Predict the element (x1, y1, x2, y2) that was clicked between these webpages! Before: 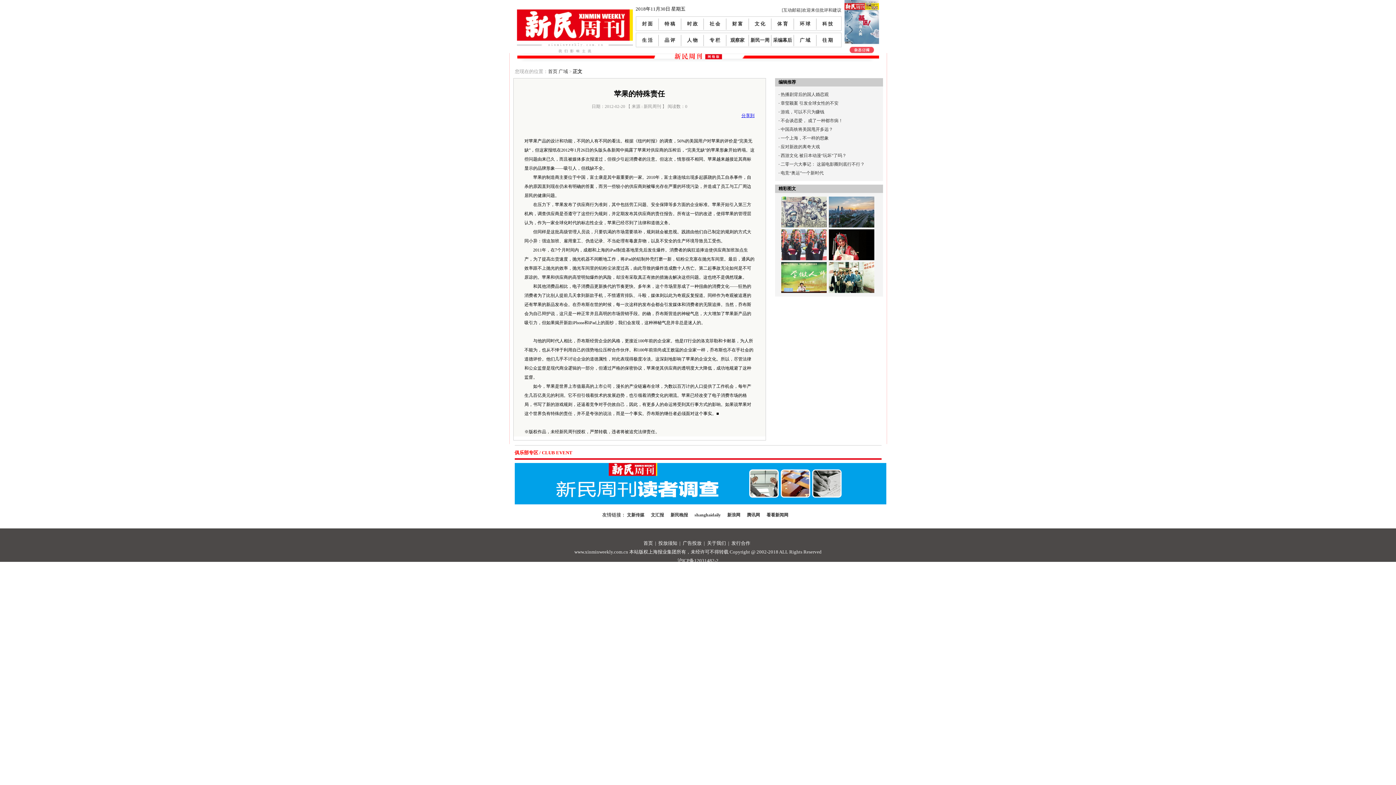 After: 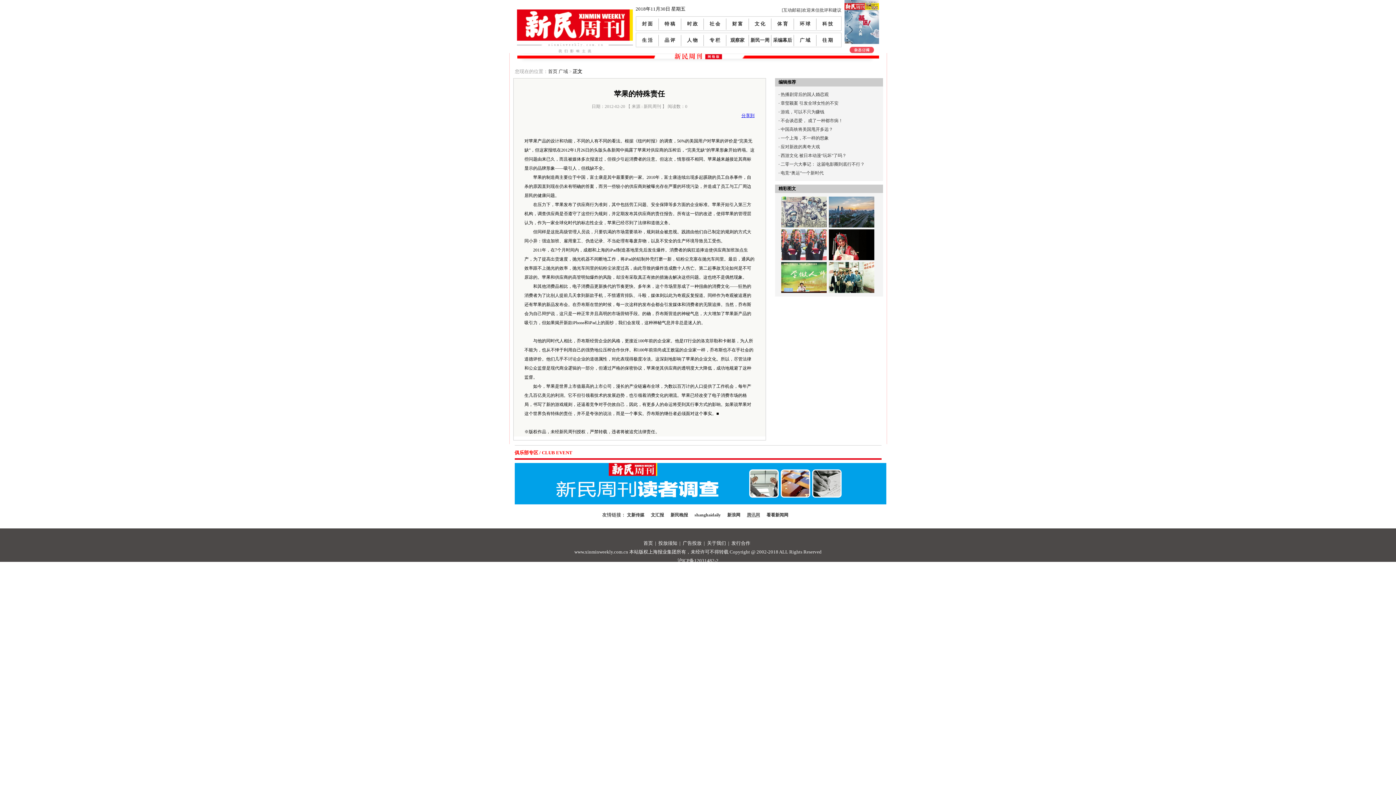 Action: label: 腾讯网 bbox: (747, 512, 760, 517)